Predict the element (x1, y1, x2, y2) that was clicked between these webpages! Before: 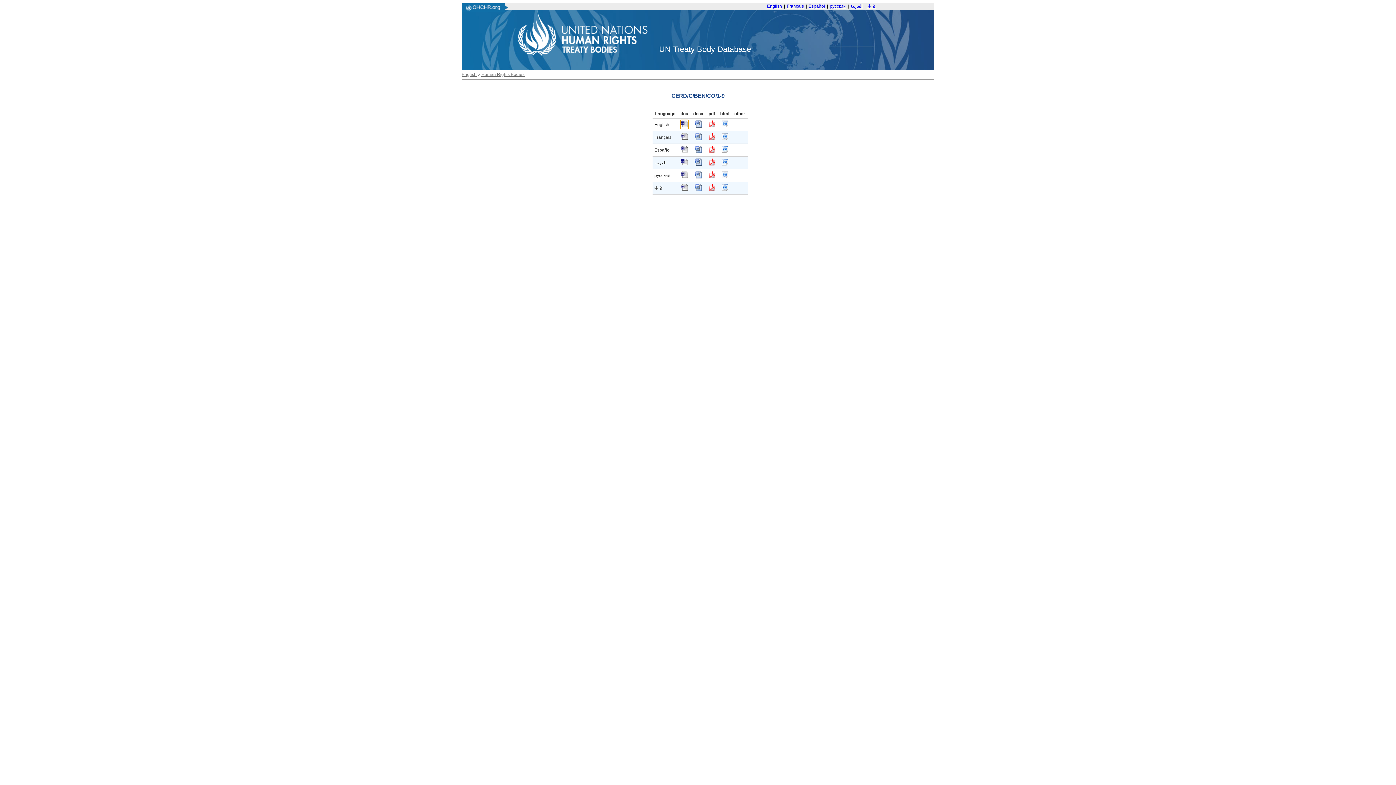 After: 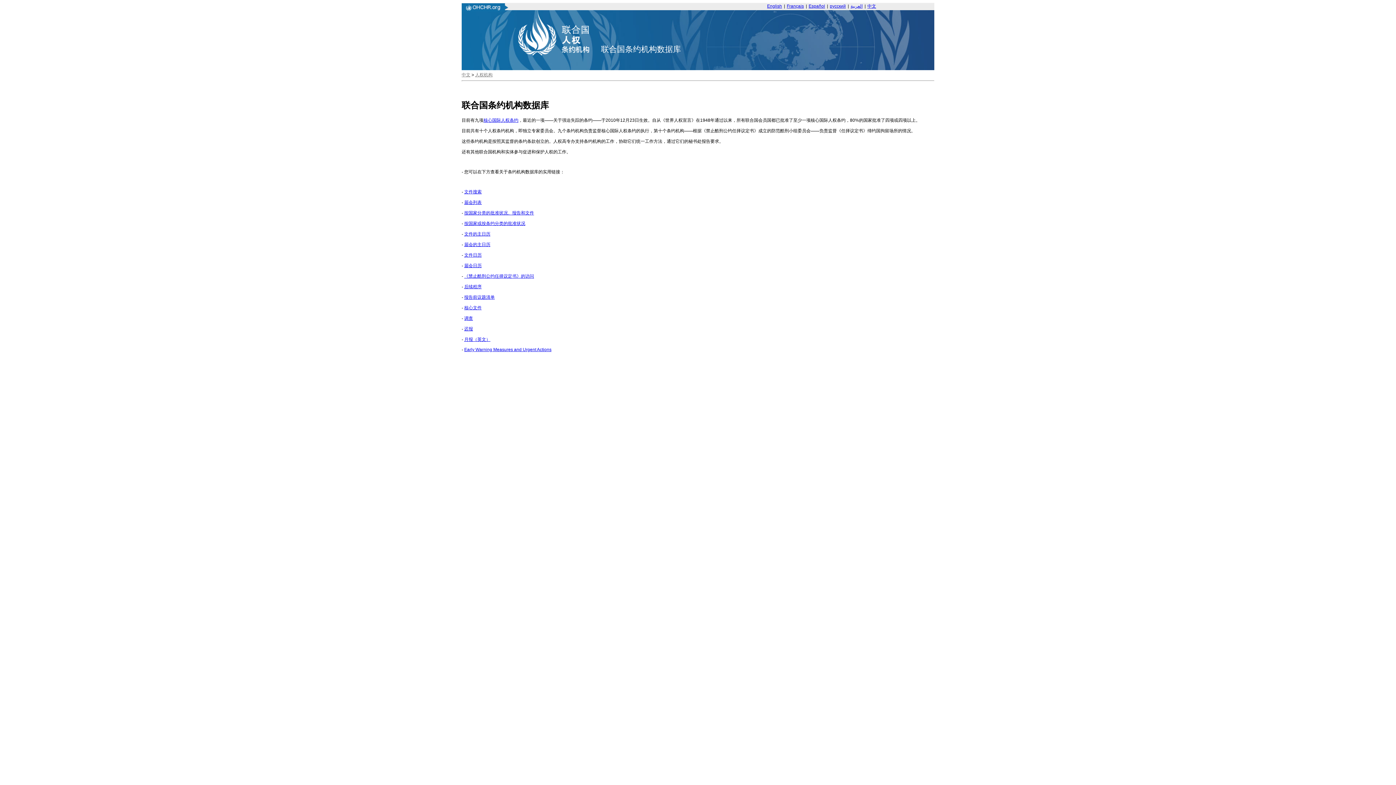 Action: bbox: (867, 3, 876, 8) label: 中文